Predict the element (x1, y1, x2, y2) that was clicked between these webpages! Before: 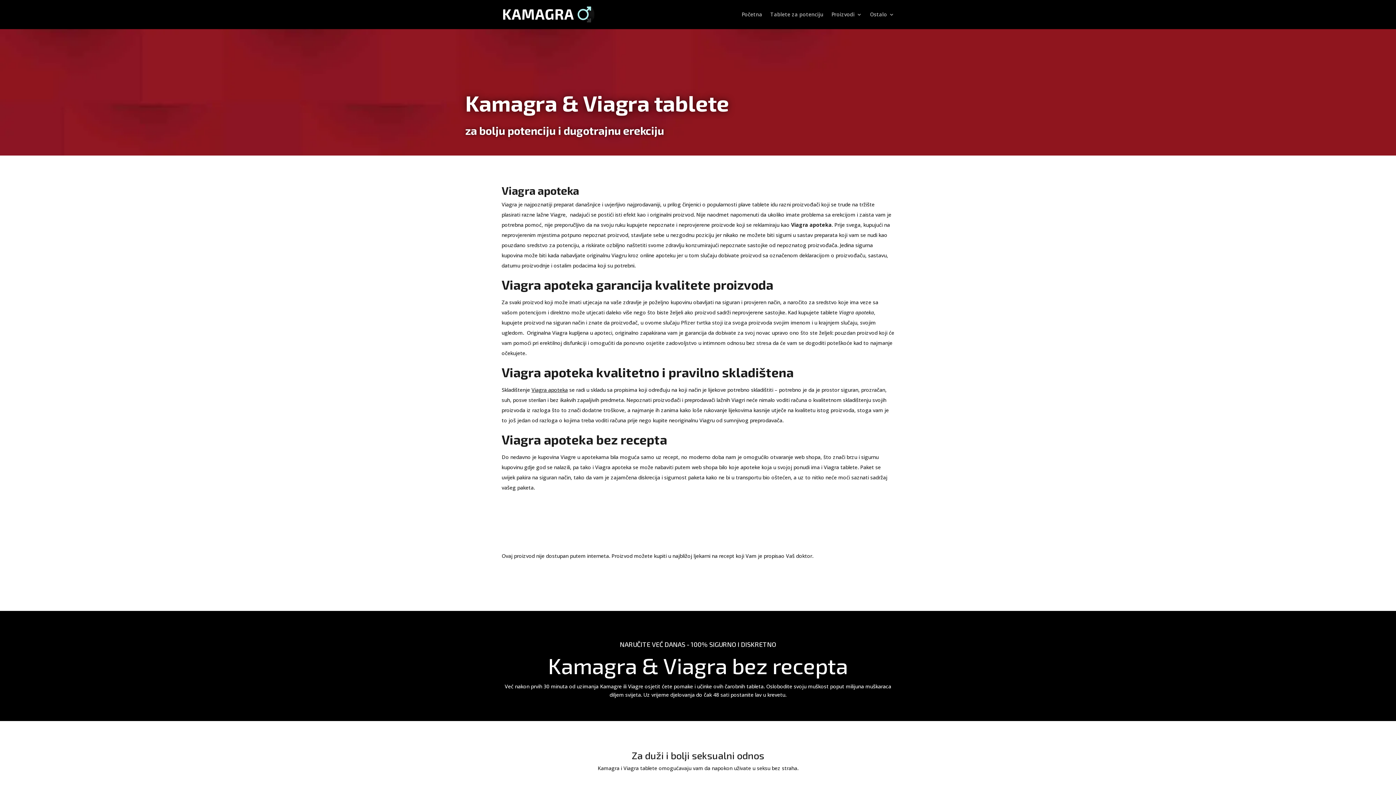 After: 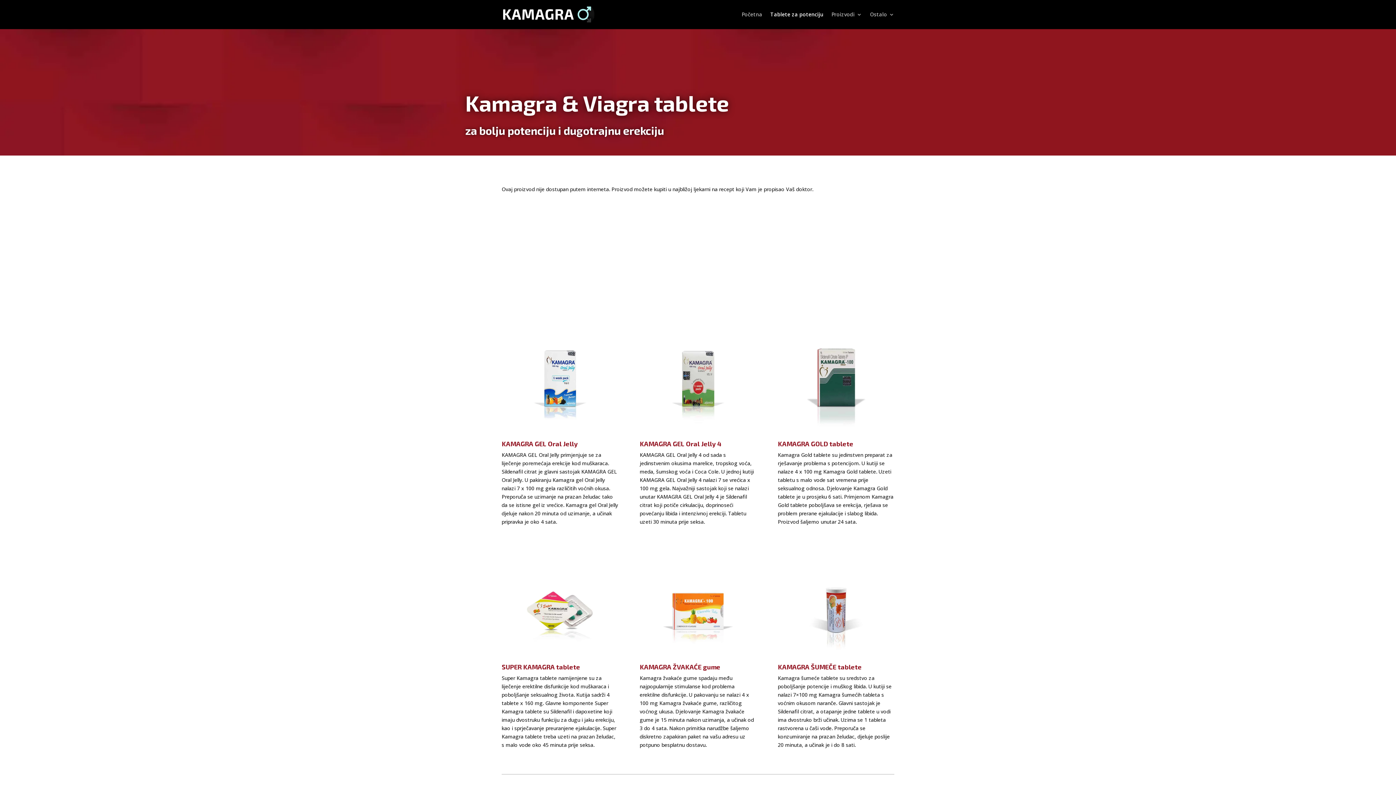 Action: bbox: (770, 12, 823, 29) label: Tablete za potenciju